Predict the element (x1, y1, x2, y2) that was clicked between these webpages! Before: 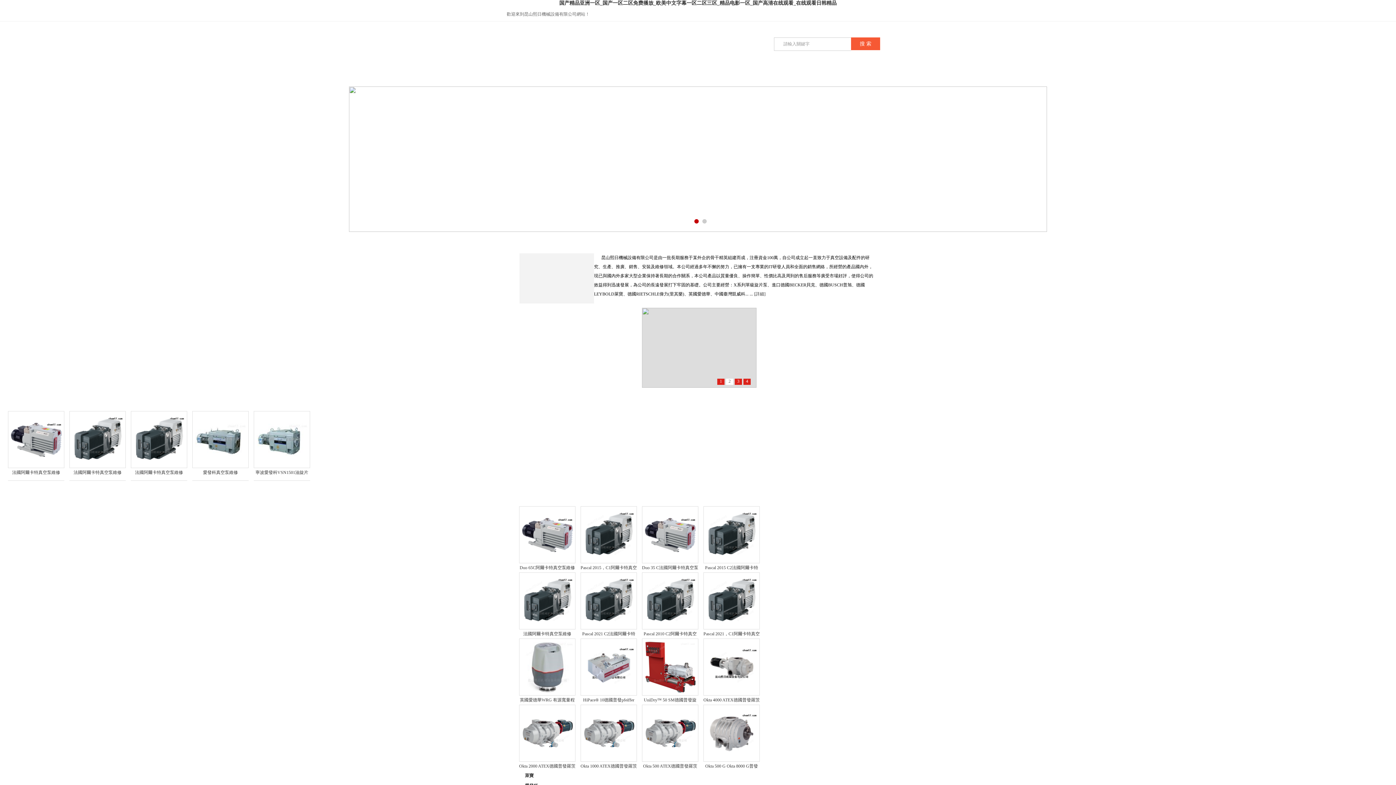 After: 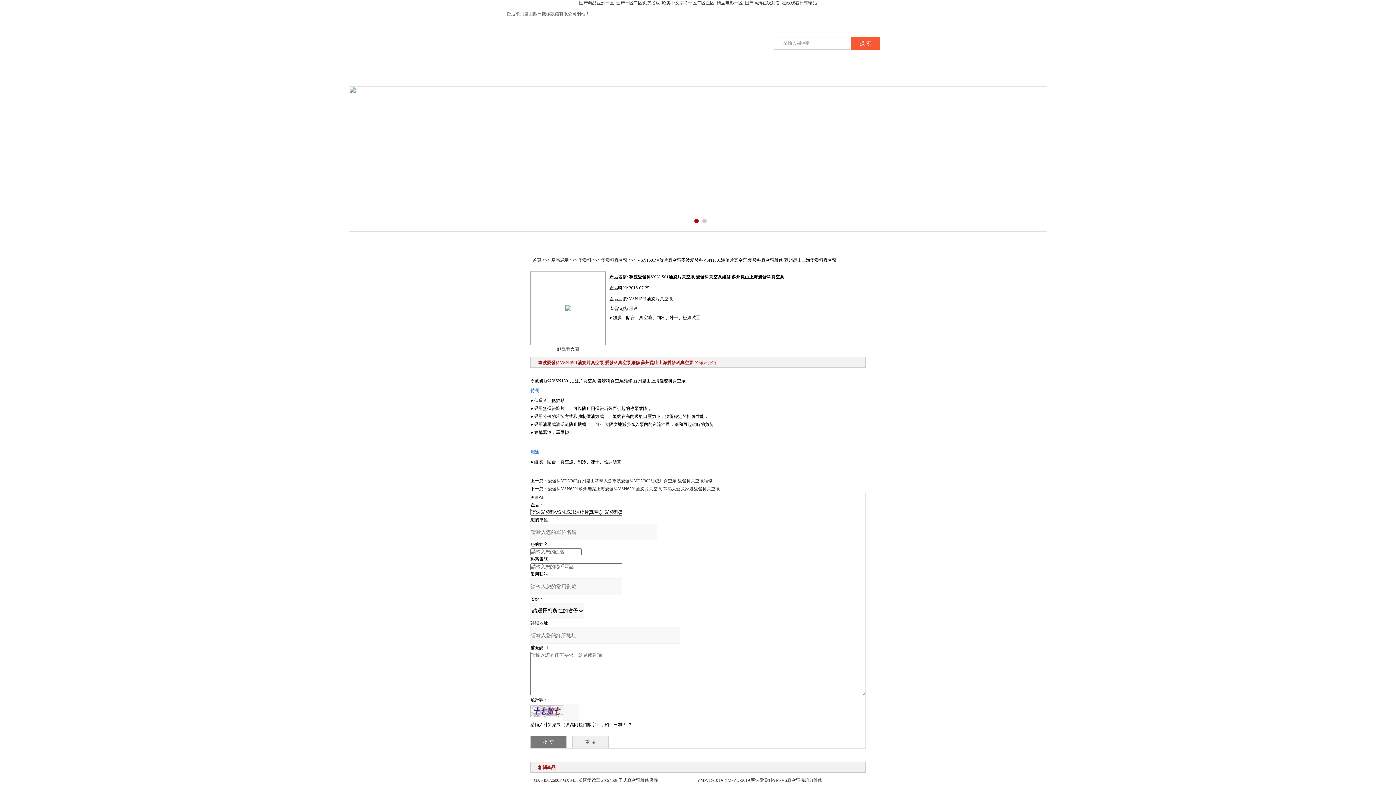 Action: bbox: (256, 436, 307, 442)